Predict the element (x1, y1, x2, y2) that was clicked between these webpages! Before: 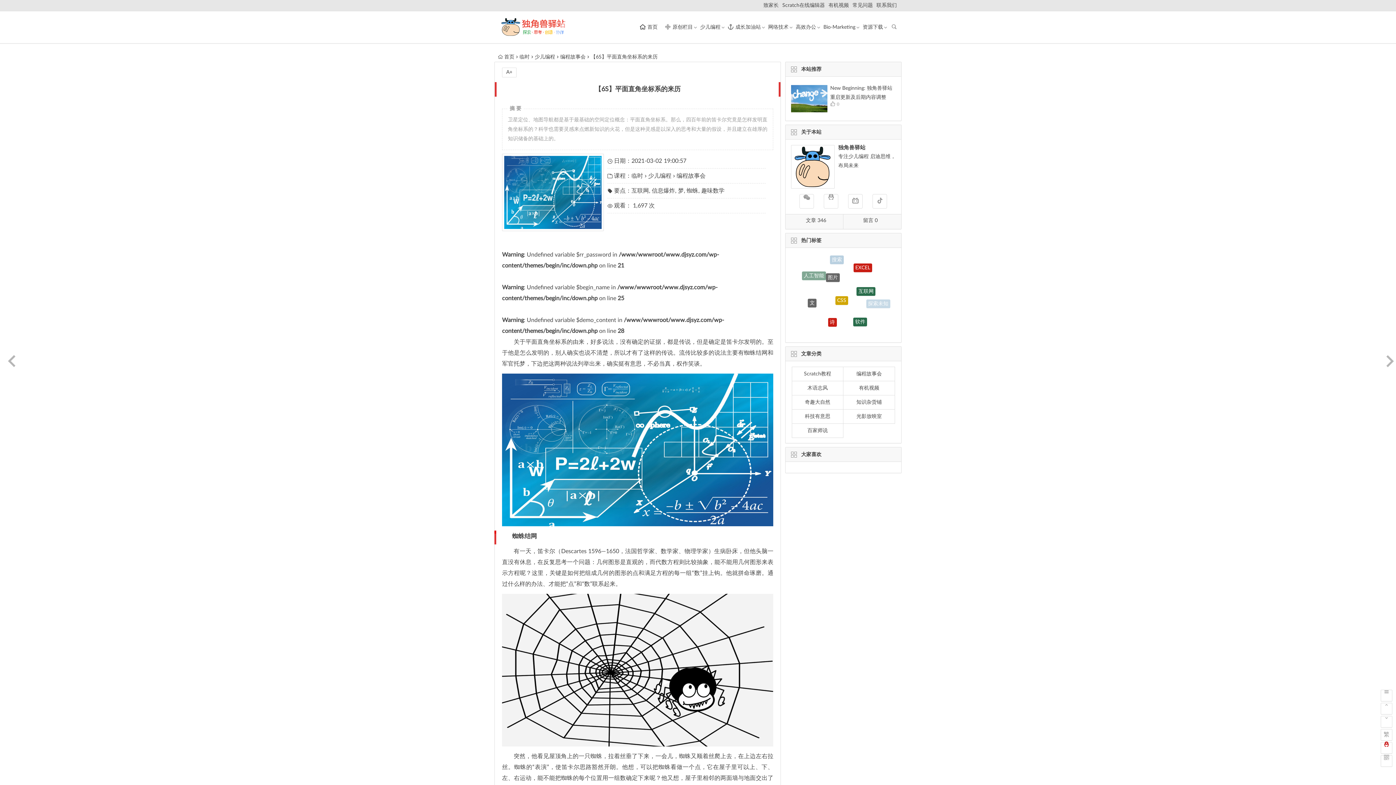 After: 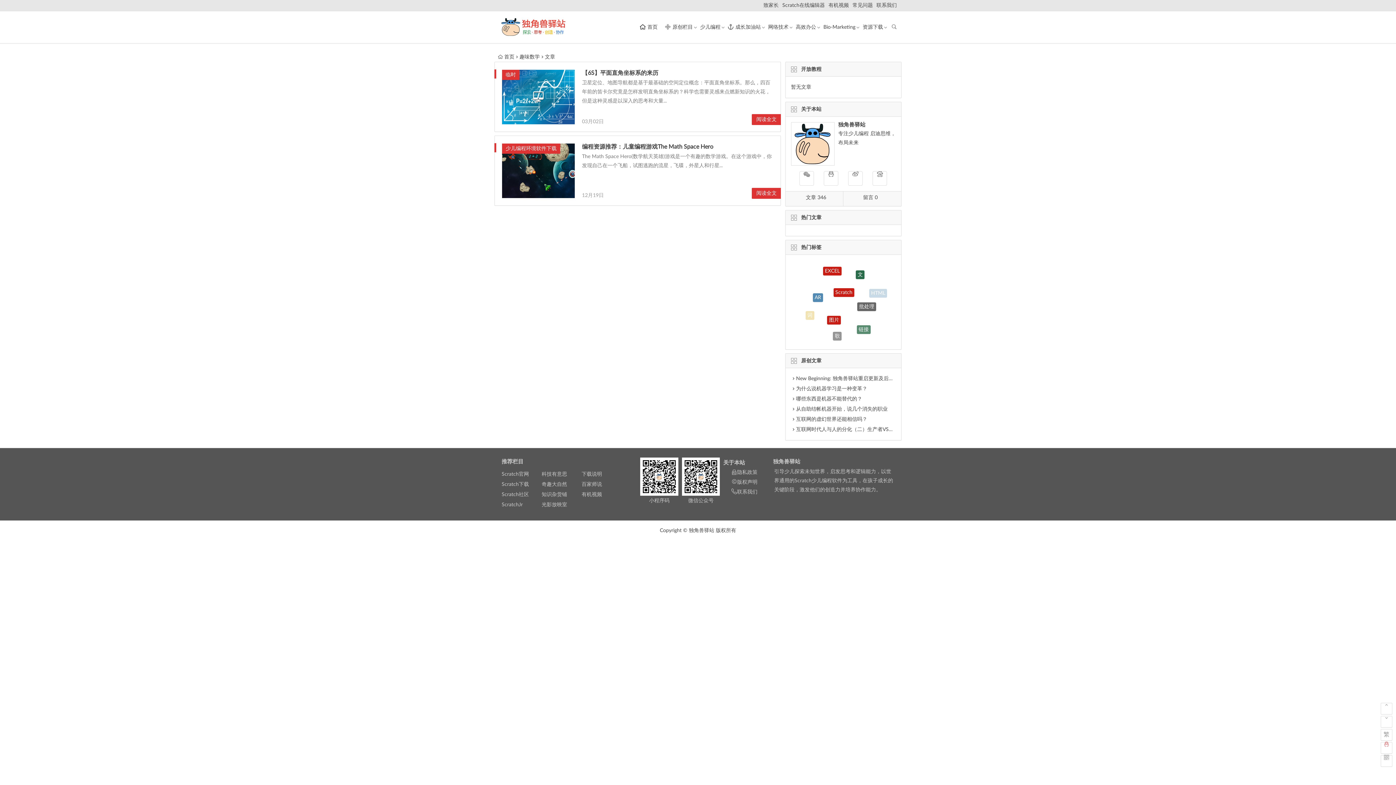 Action: bbox: (701, 188, 724, 193) label: 趣味数学